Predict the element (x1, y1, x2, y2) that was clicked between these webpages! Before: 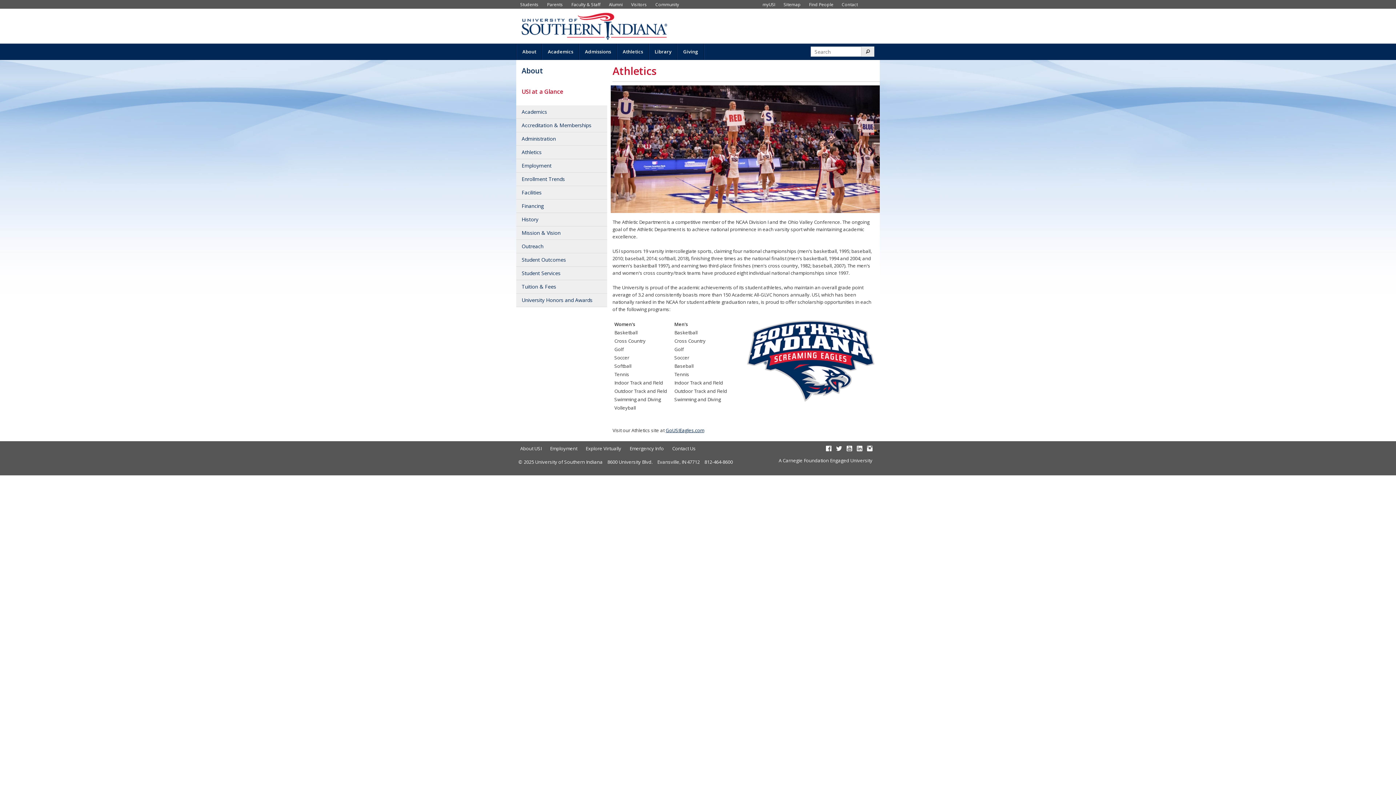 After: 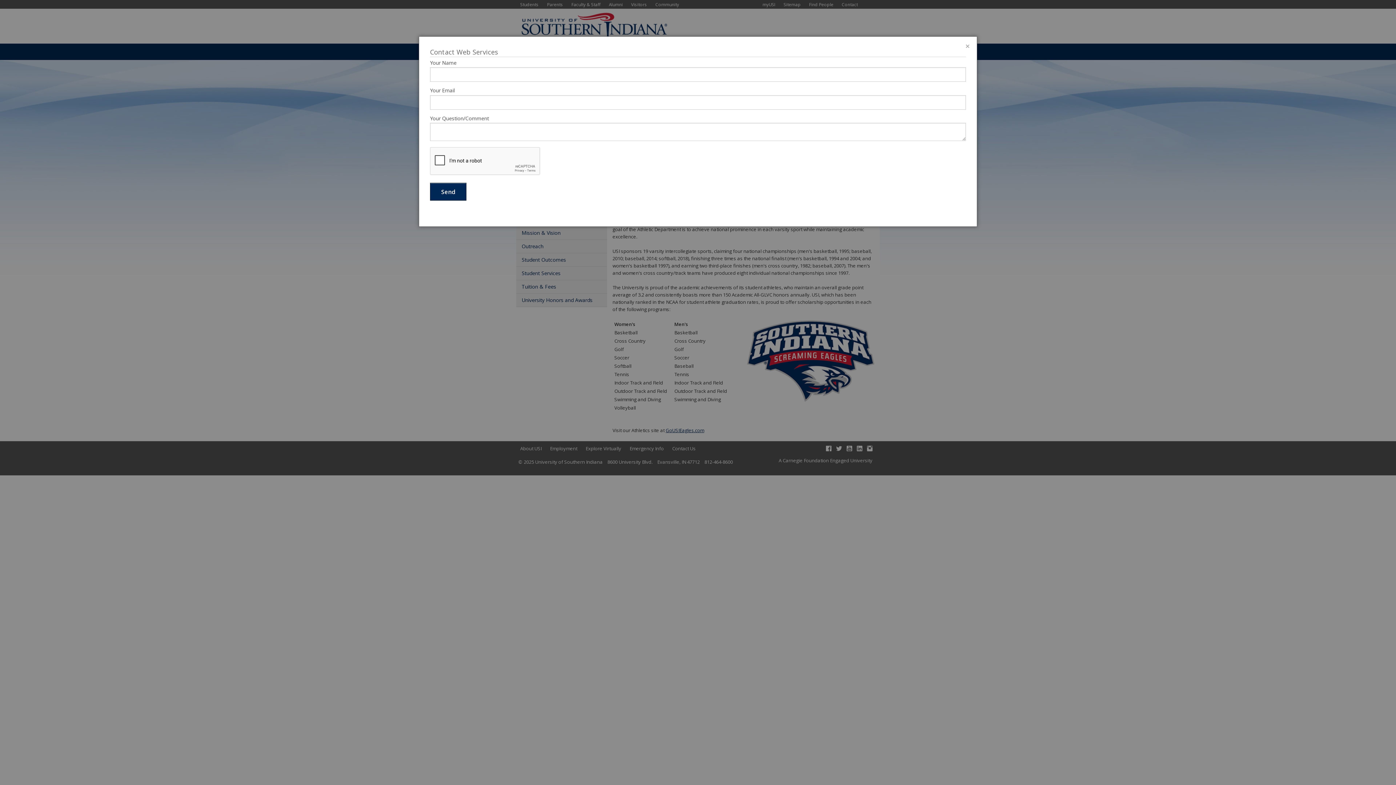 Action: label: Contact Us bbox: (672, 445, 696, 452)